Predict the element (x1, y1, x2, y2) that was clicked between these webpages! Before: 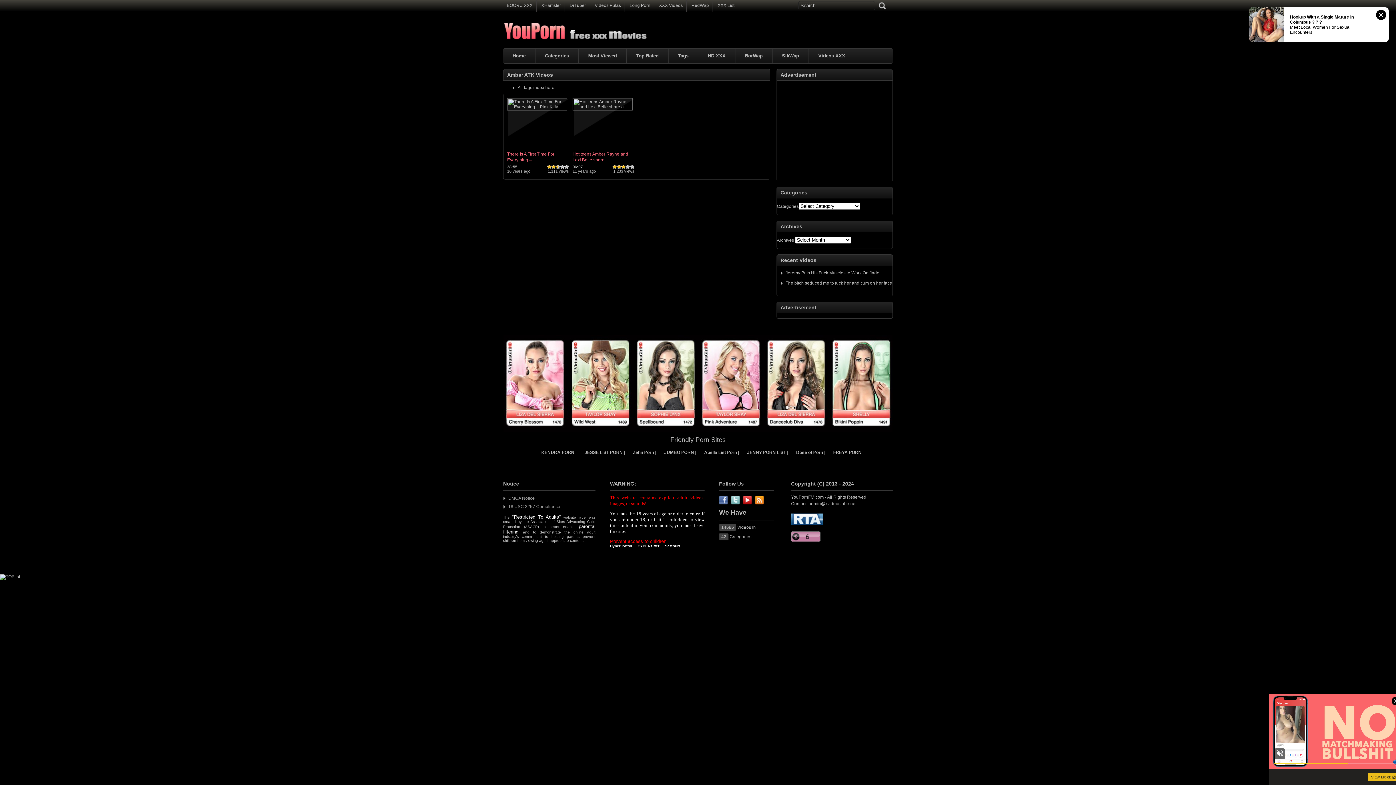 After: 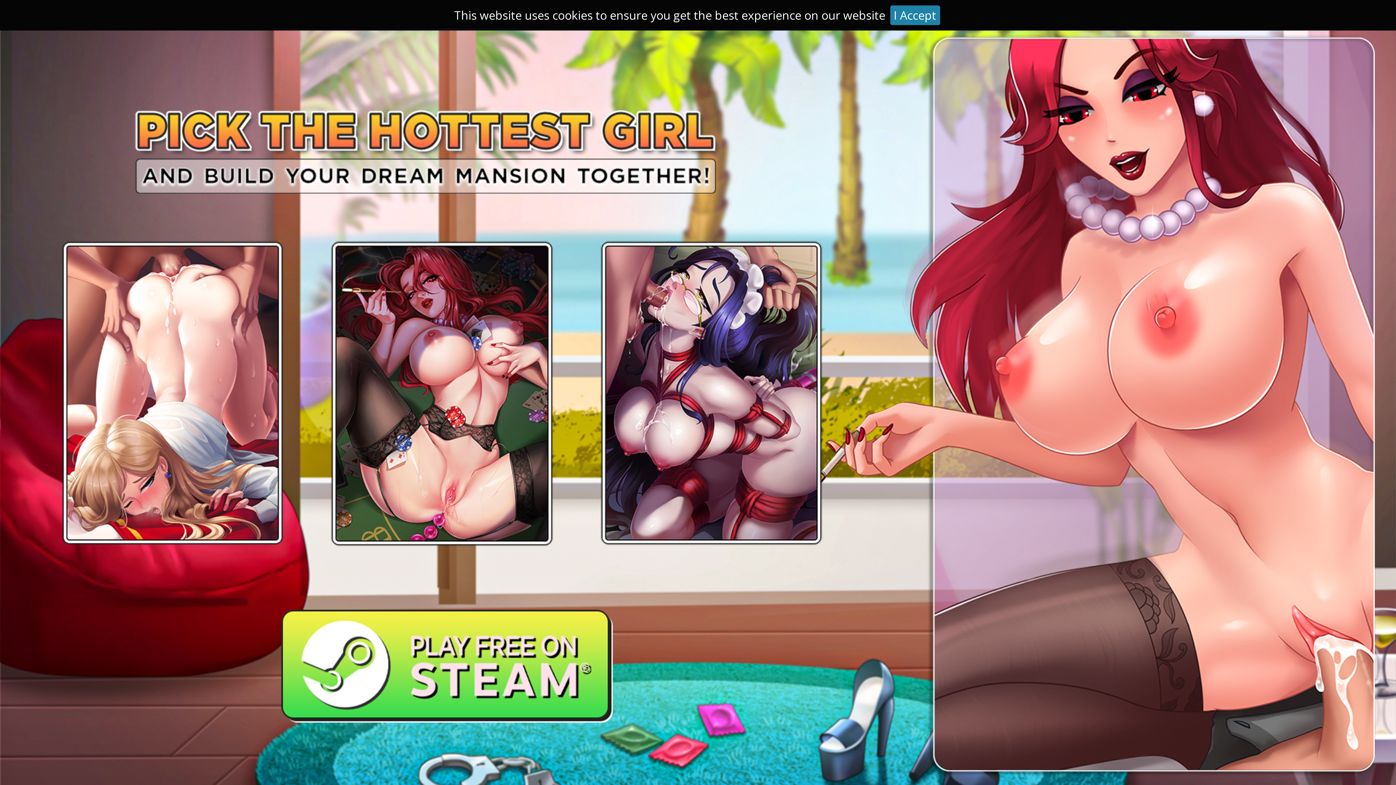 Action: bbox: (0, 574, 20, 579)